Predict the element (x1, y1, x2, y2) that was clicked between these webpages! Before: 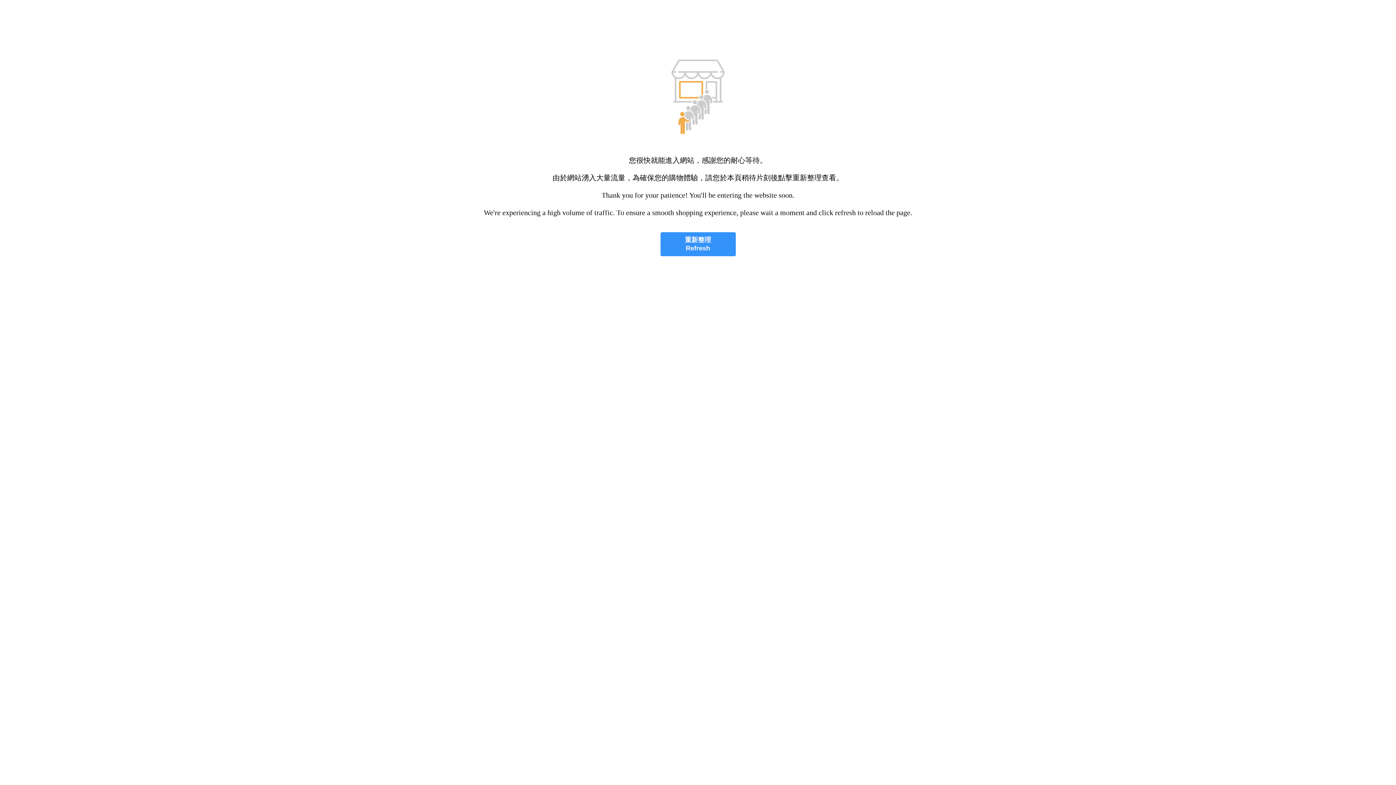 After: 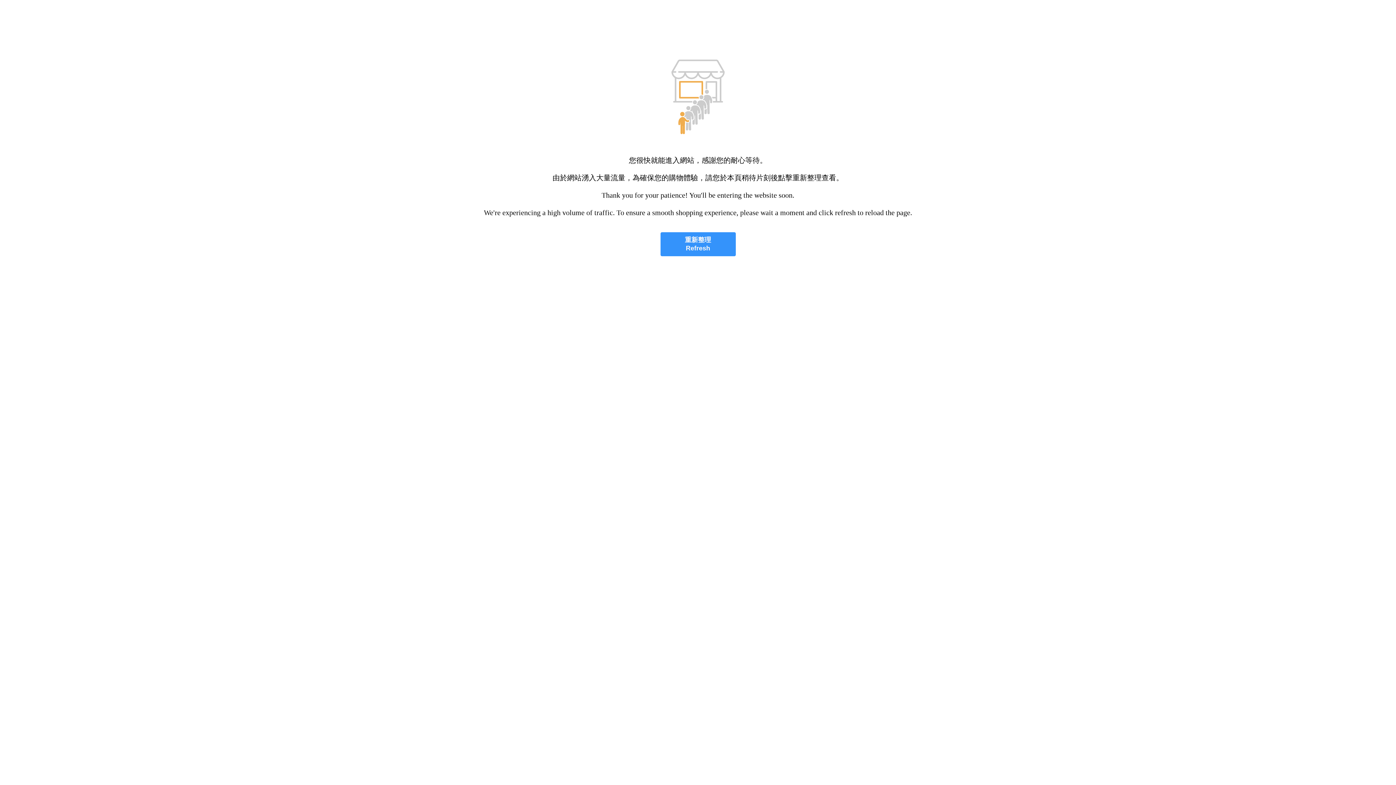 Action: bbox: (660, 232, 735, 256) label: 重新整理
Refresh